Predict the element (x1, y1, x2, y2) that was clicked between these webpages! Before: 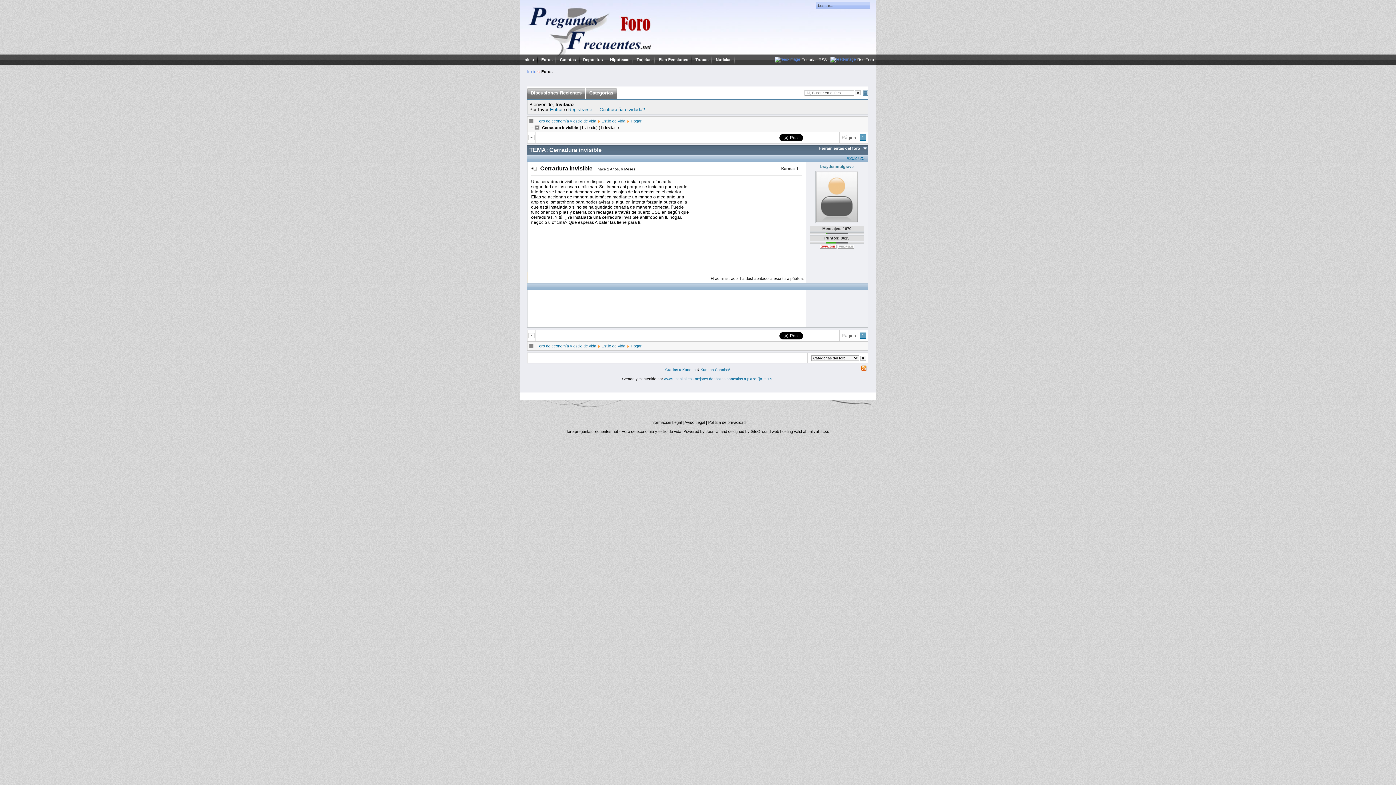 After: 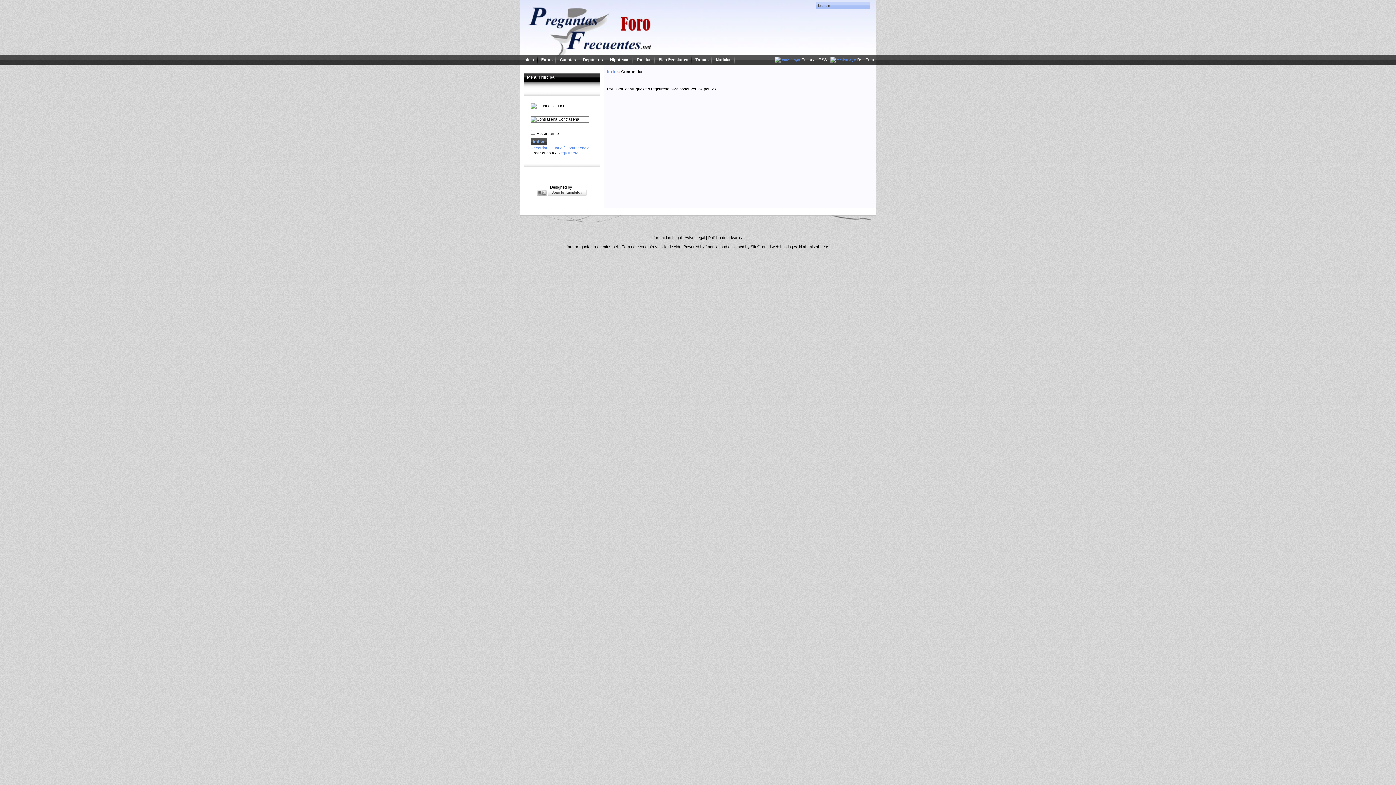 Action: bbox: (837, 245, 854, 249)